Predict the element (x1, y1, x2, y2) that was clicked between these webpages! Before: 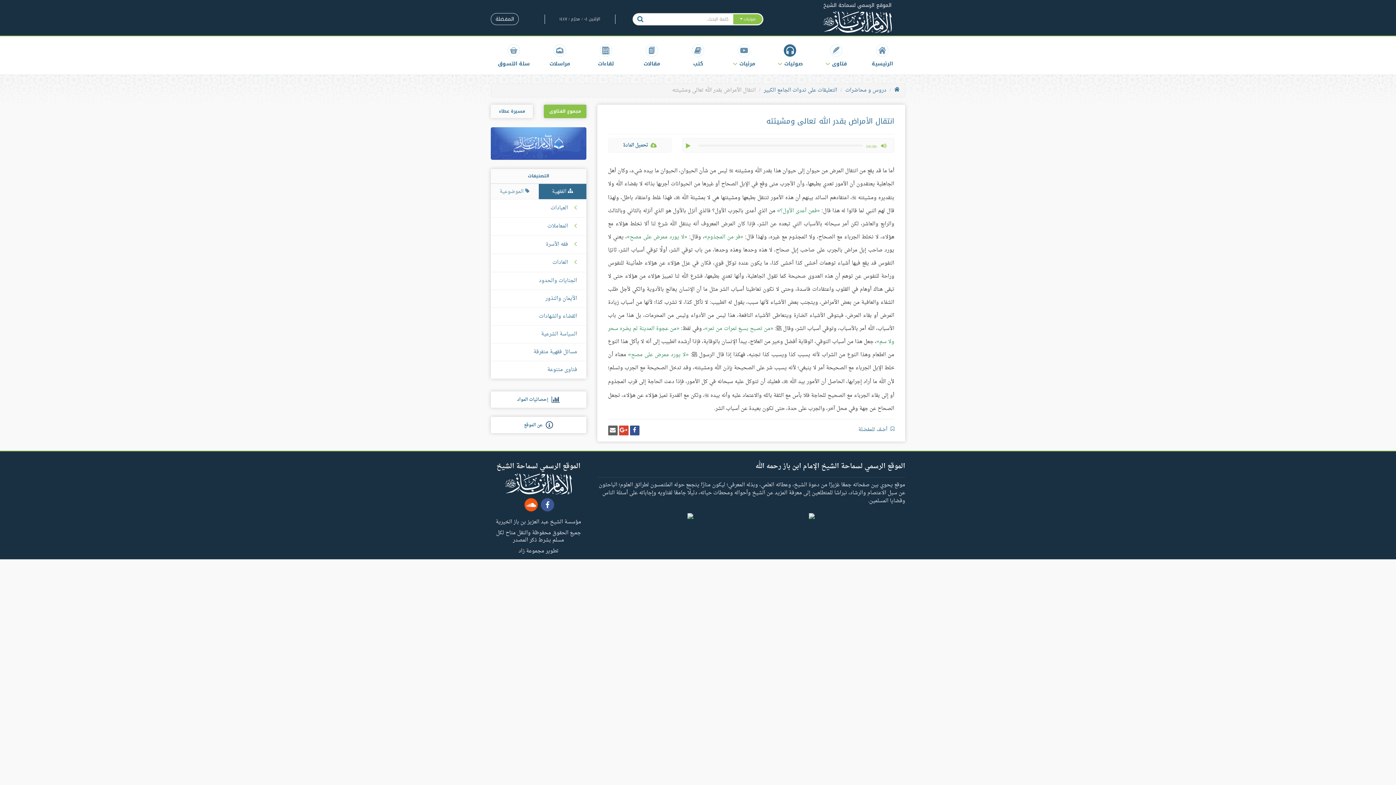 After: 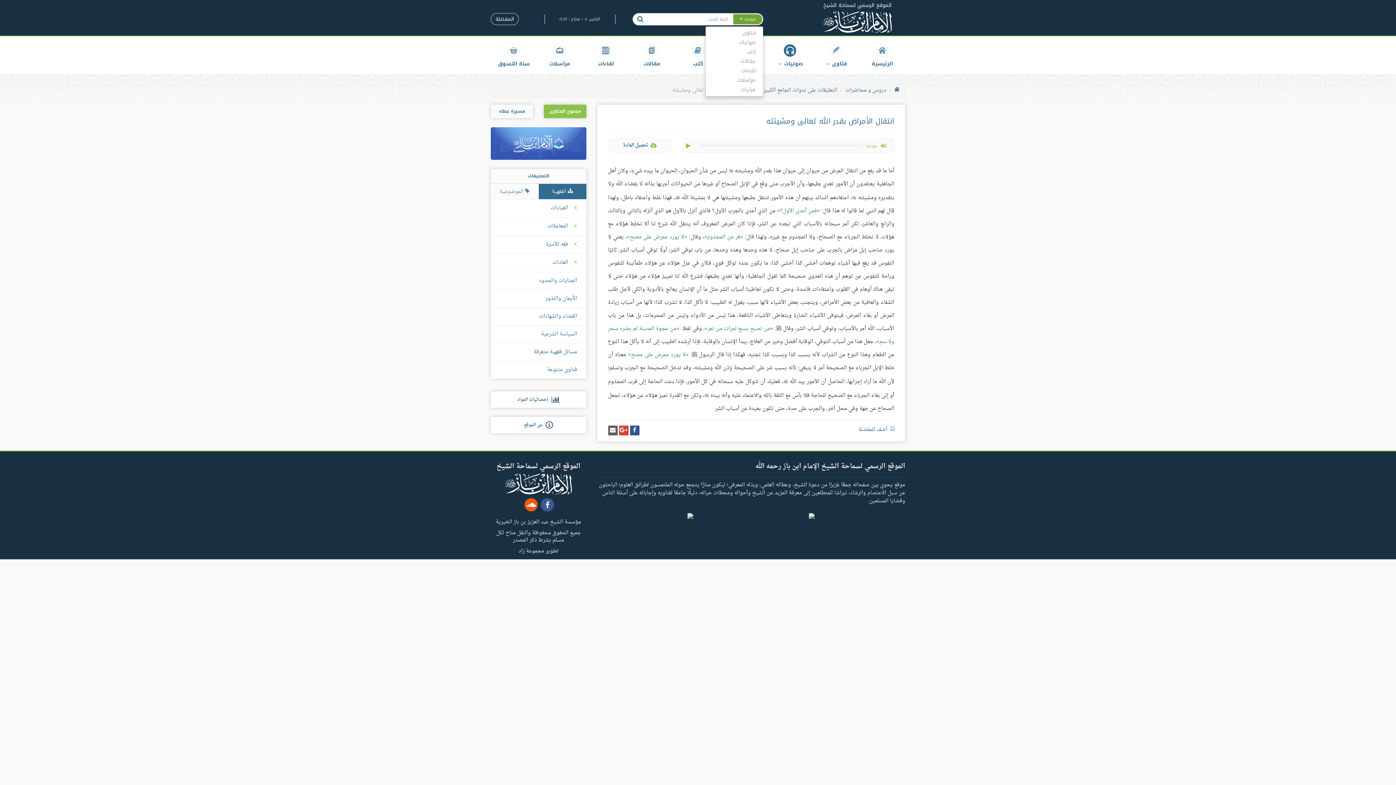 Action: label: صوتيات  bbox: (732, 13, 763, 25)